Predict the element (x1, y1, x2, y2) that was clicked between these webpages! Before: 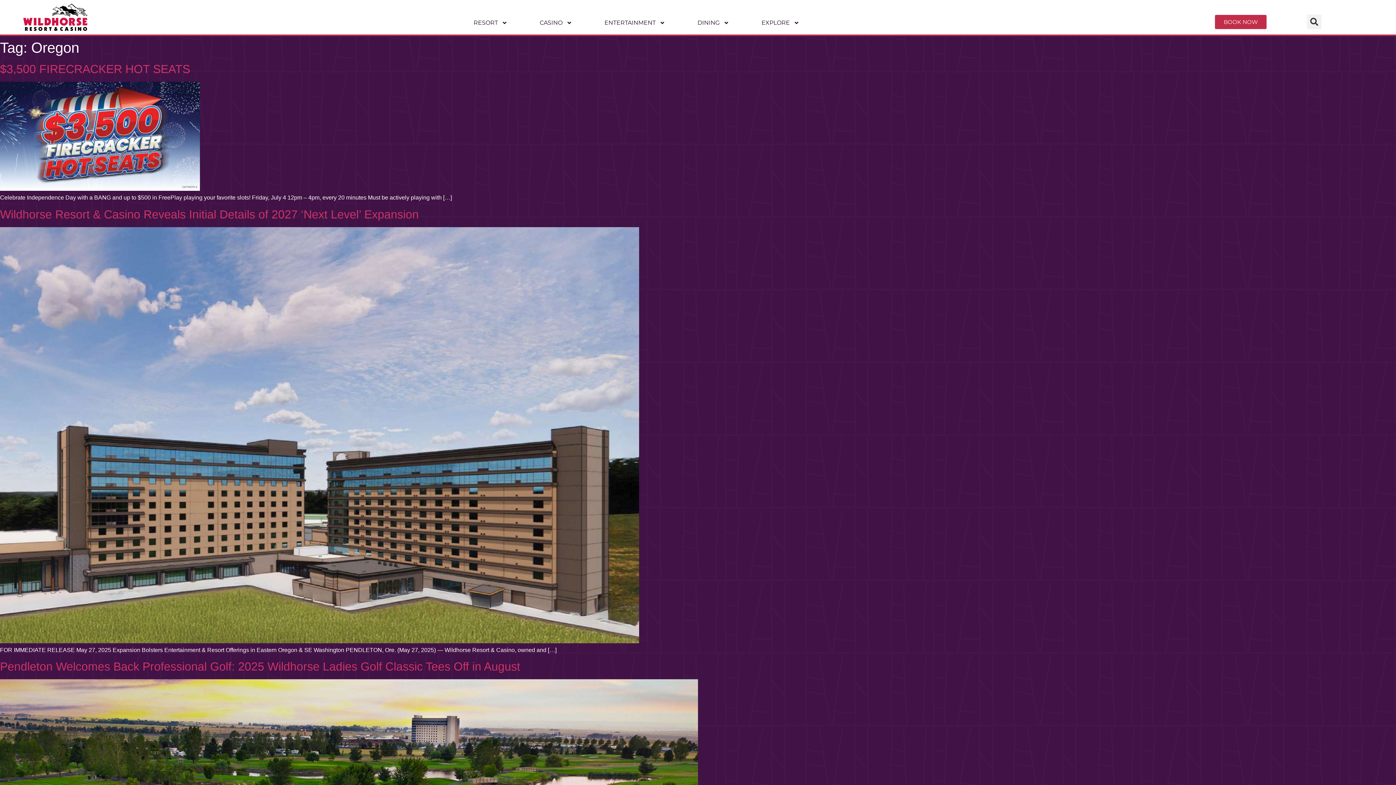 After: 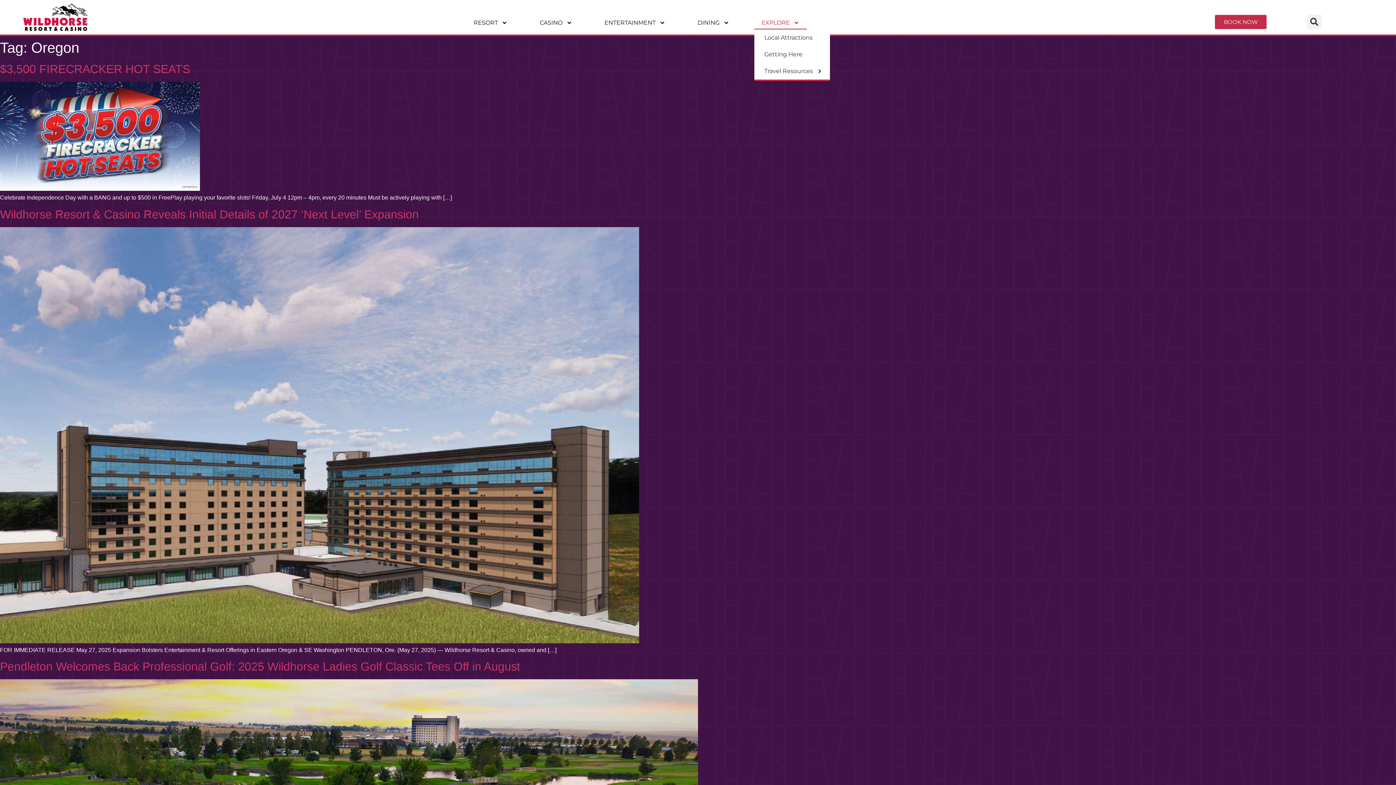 Action: label: EXPLORE bbox: (754, 16, 806, 29)